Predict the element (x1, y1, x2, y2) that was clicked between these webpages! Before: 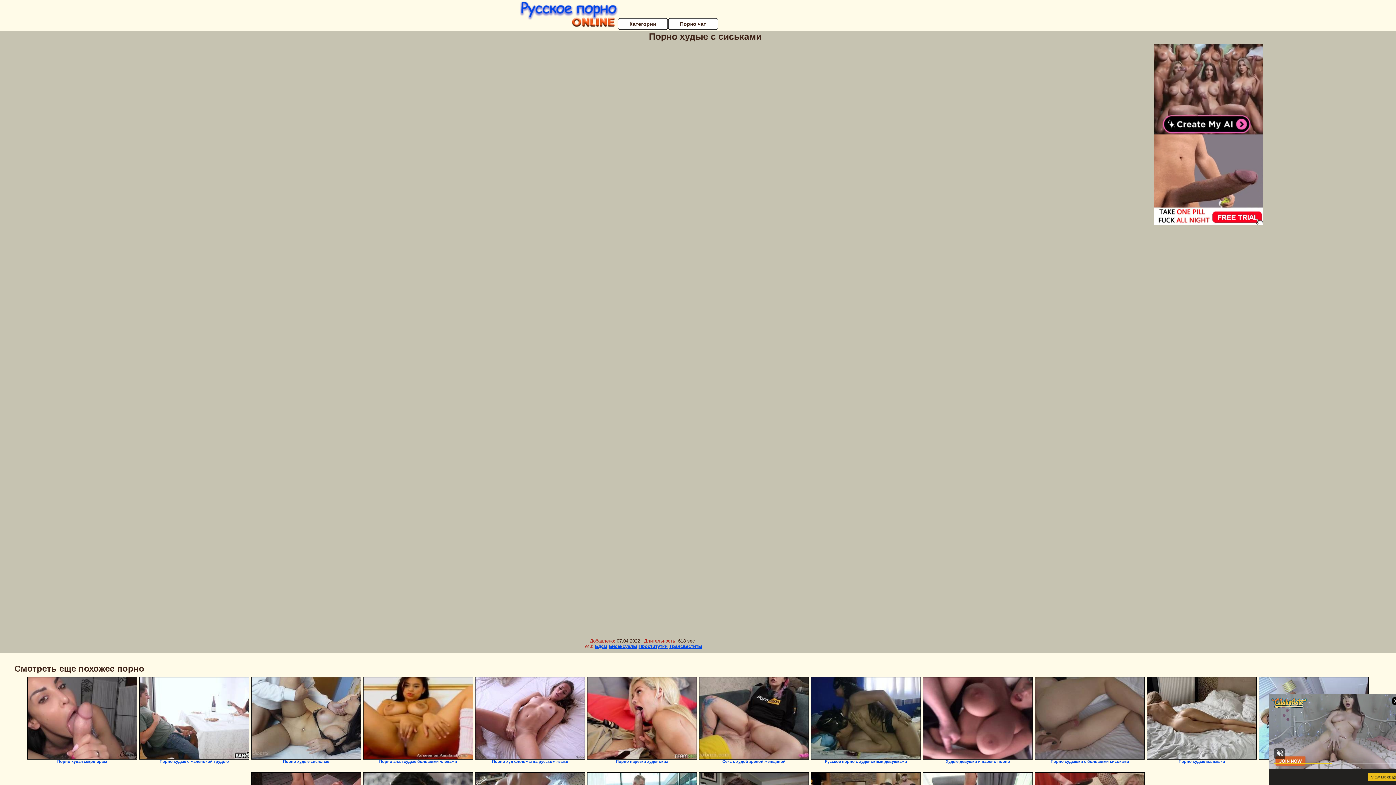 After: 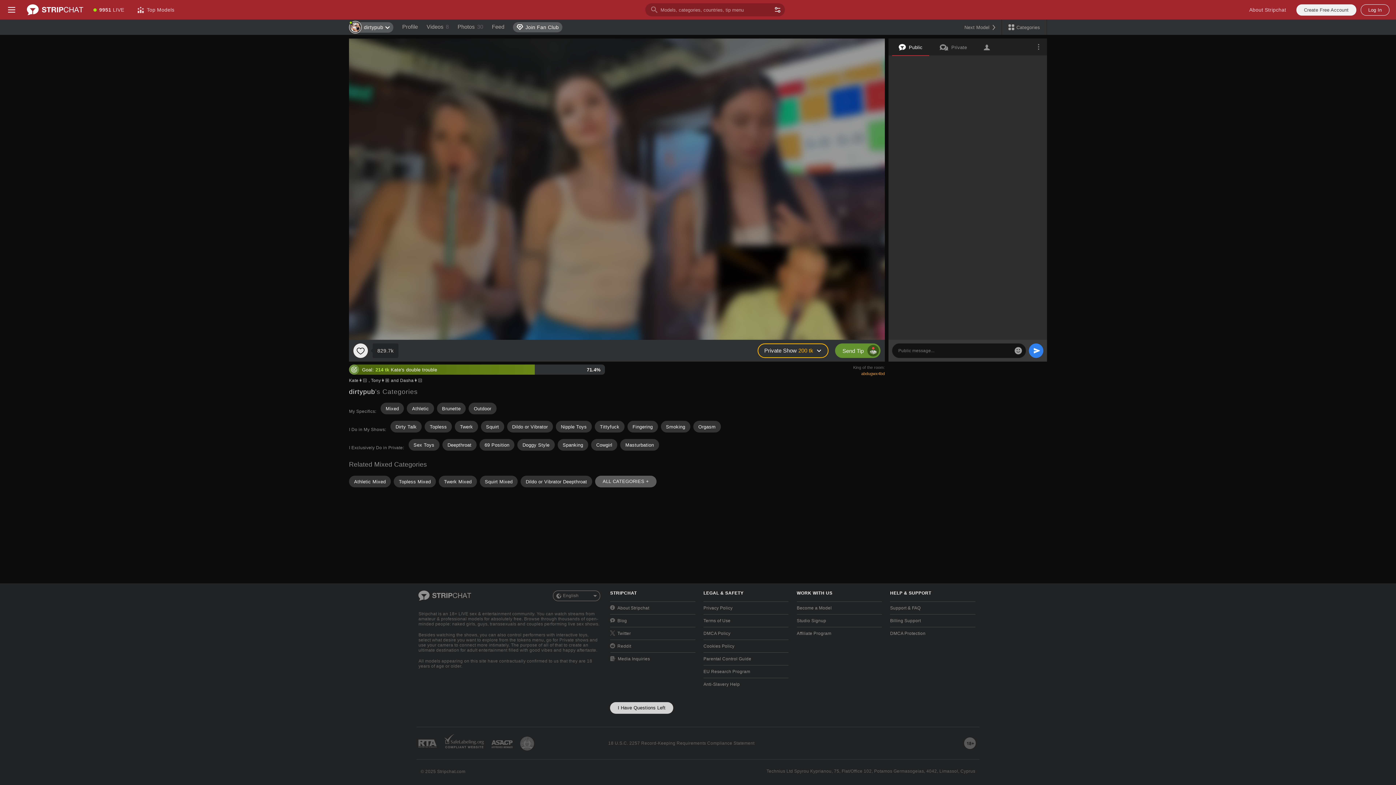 Action: bbox: (811, 677, 921, 760)